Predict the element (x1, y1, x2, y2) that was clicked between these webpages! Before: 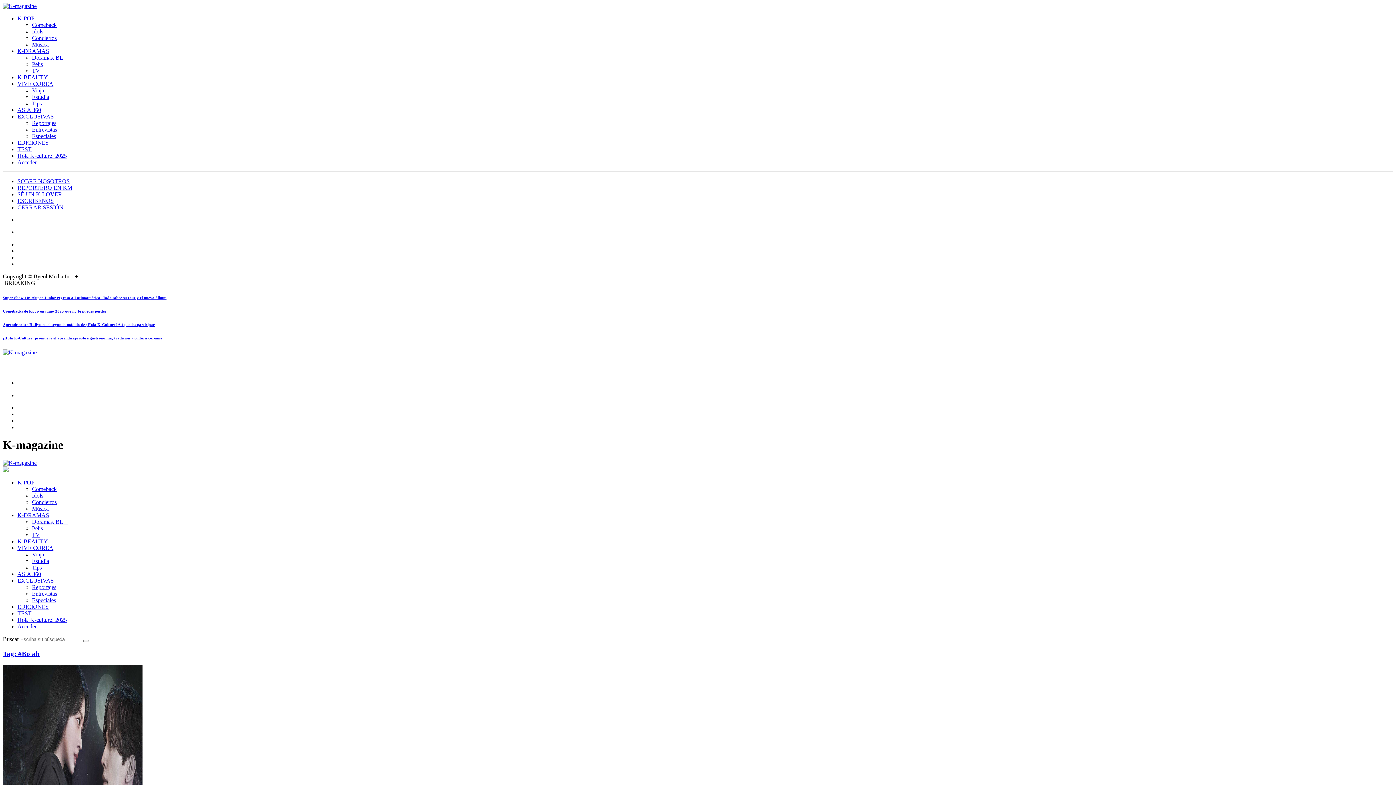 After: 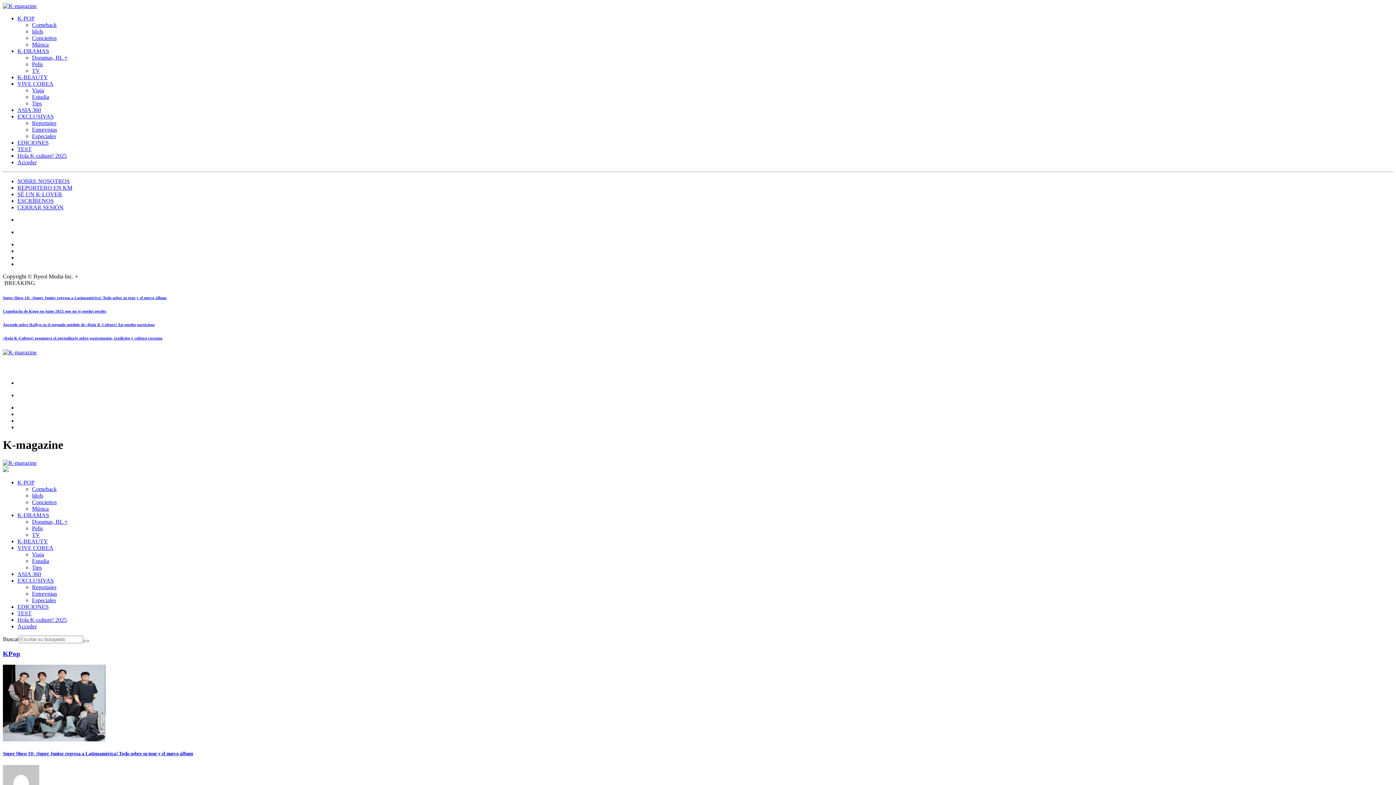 Action: label: K-POP bbox: (17, 479, 34, 485)